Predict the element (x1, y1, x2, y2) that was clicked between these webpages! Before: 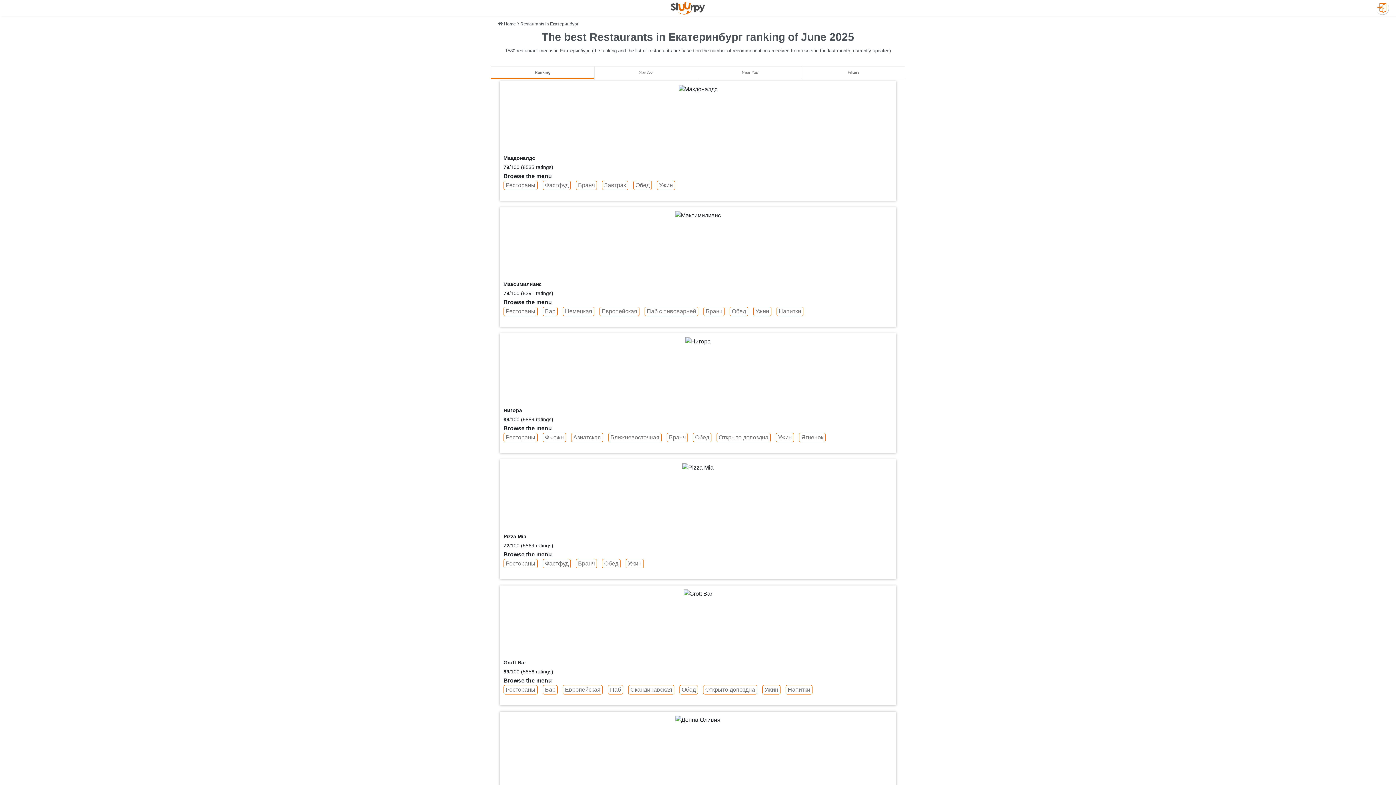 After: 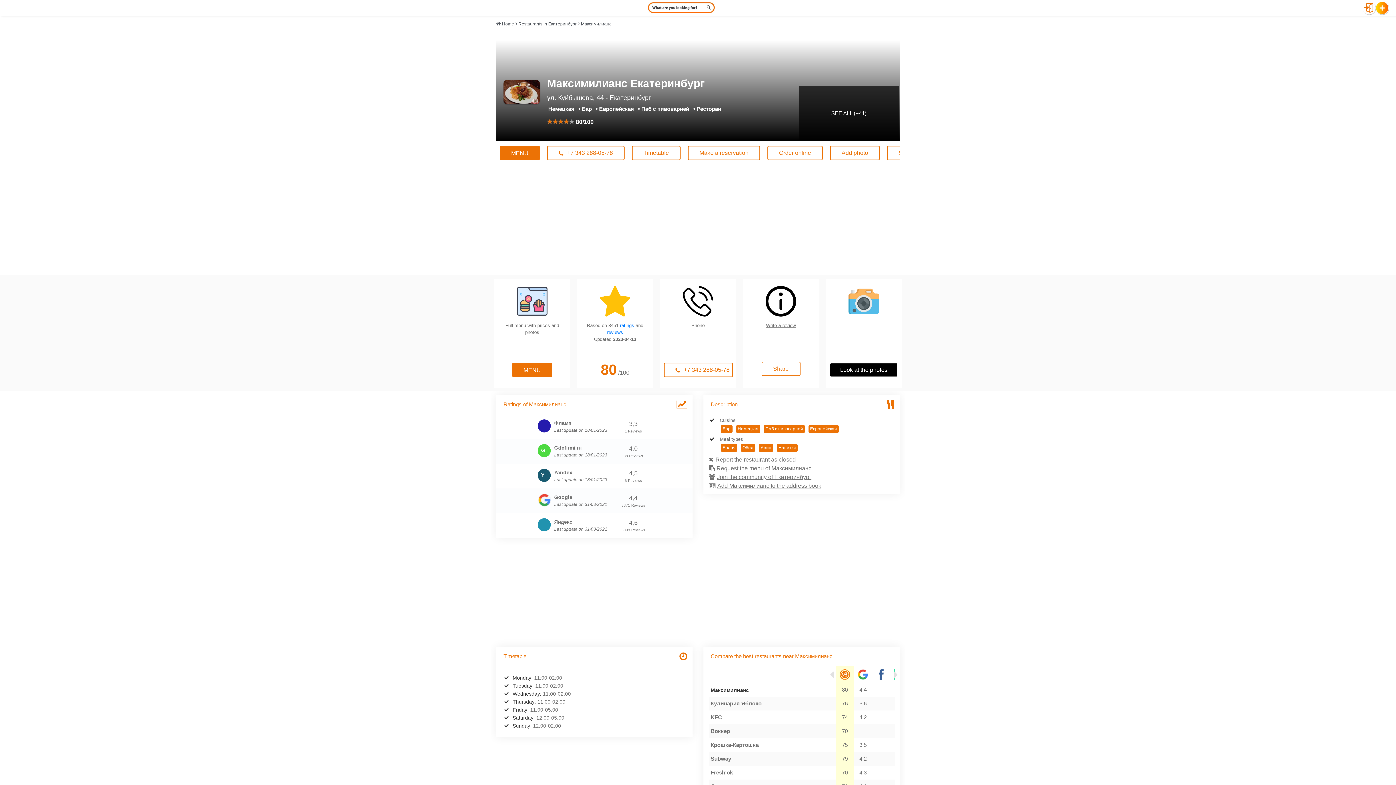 Action: bbox: (503, 299, 552, 305) label: Browse the menu